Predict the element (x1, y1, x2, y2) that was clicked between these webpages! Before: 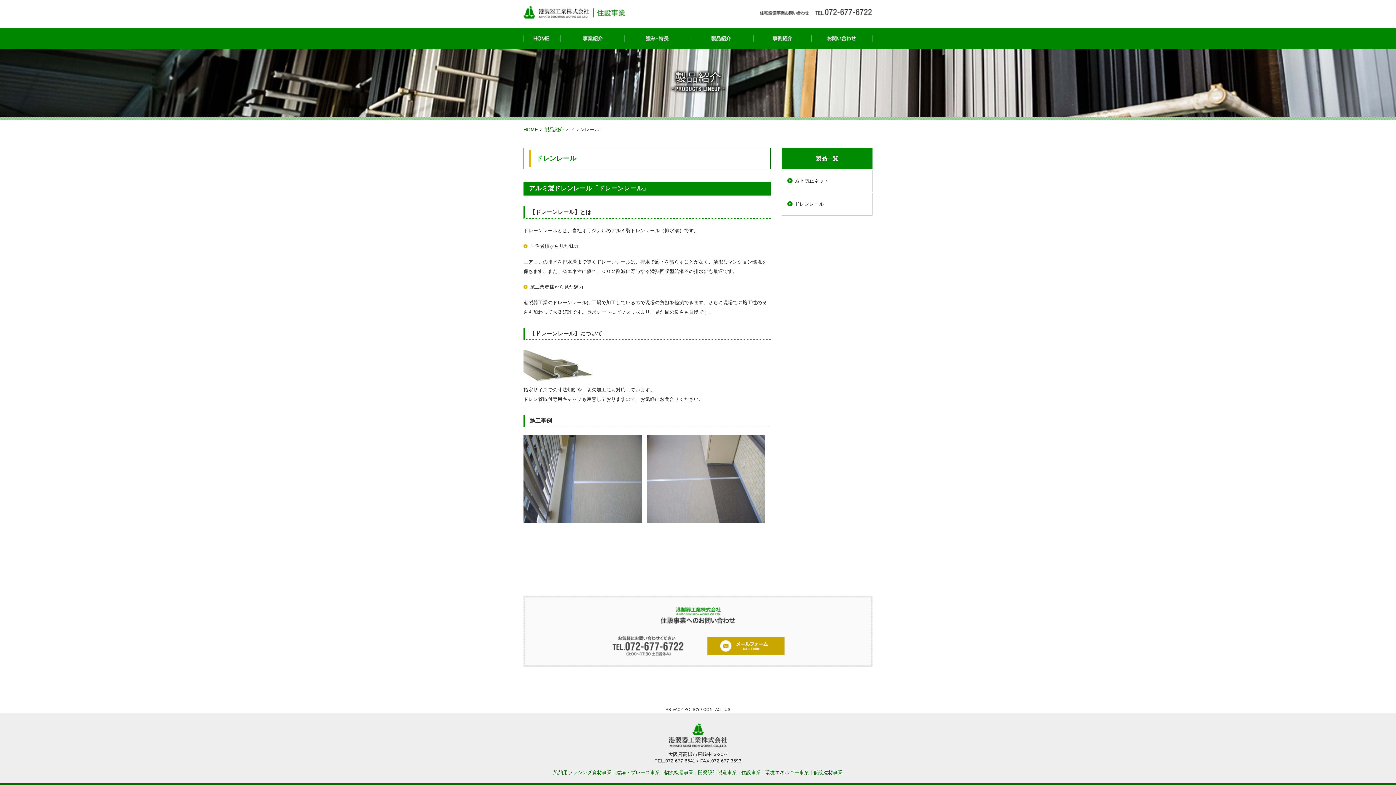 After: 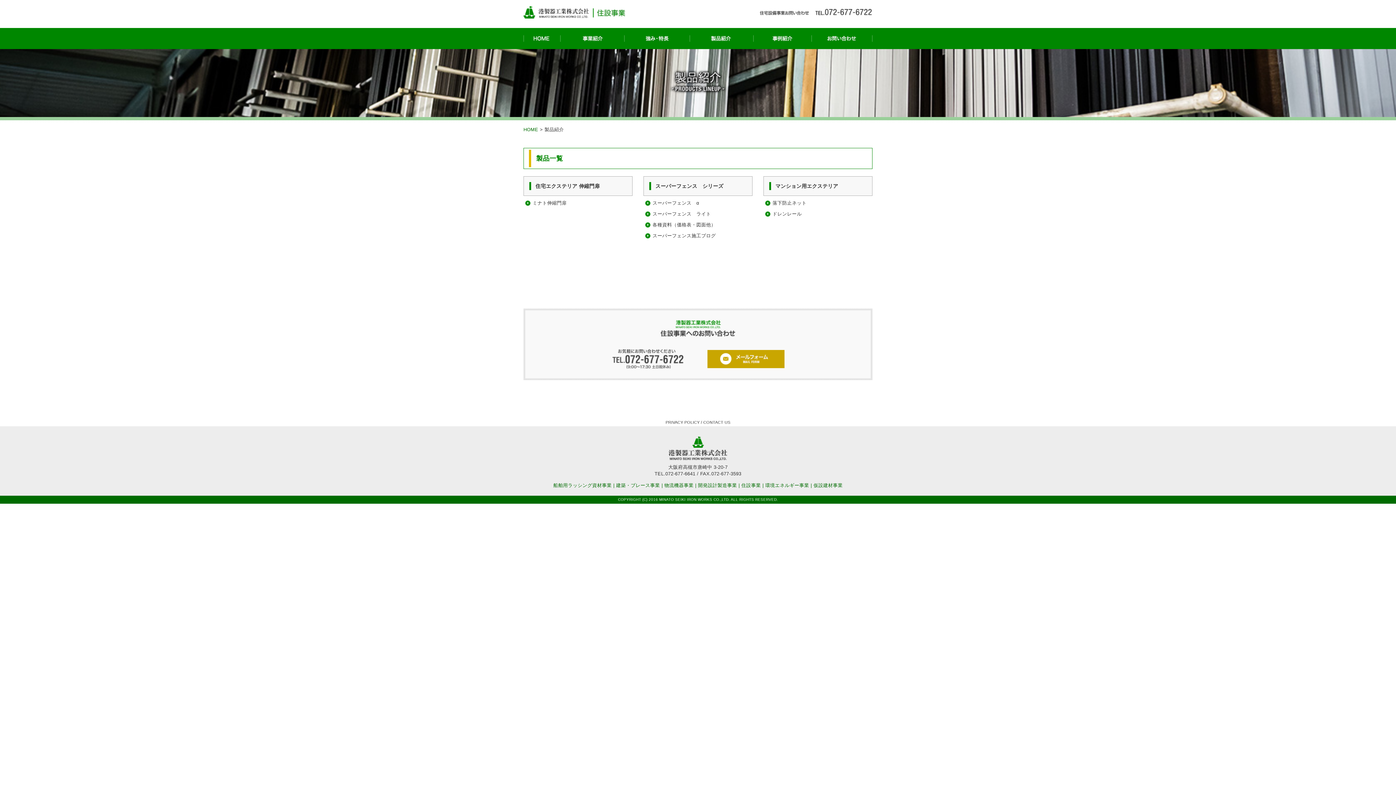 Action: bbox: (544, 126, 564, 132) label: 製品紹介